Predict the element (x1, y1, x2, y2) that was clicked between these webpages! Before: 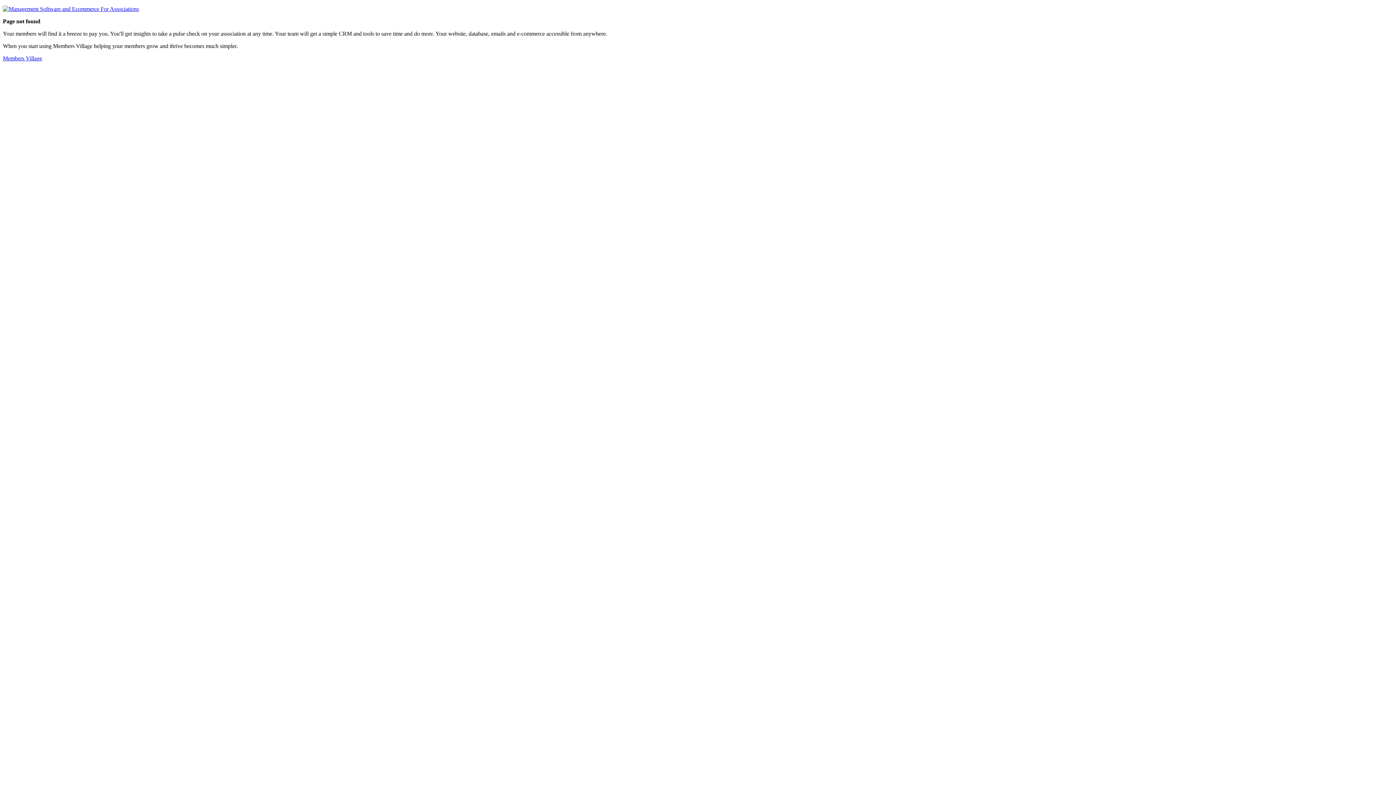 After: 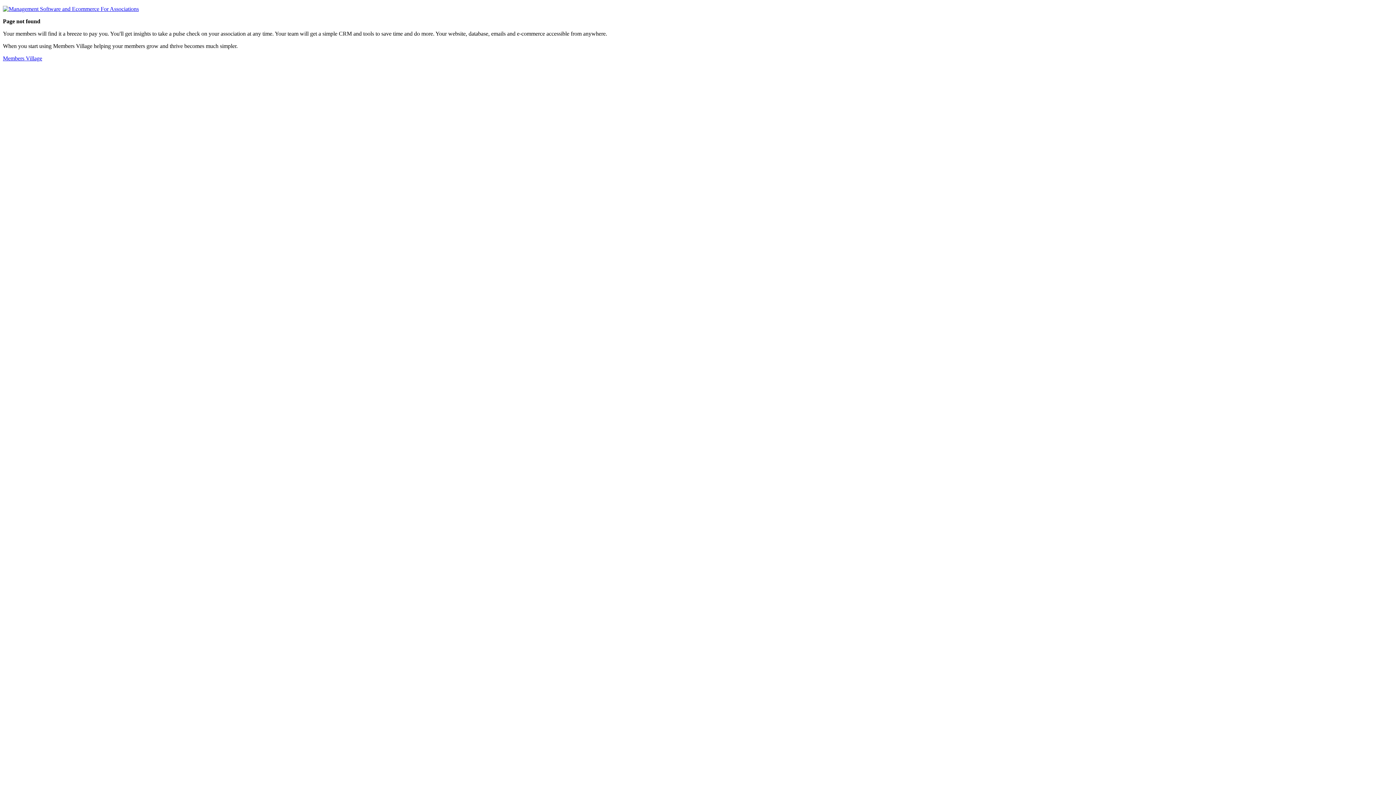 Action: bbox: (2, 5, 138, 12)